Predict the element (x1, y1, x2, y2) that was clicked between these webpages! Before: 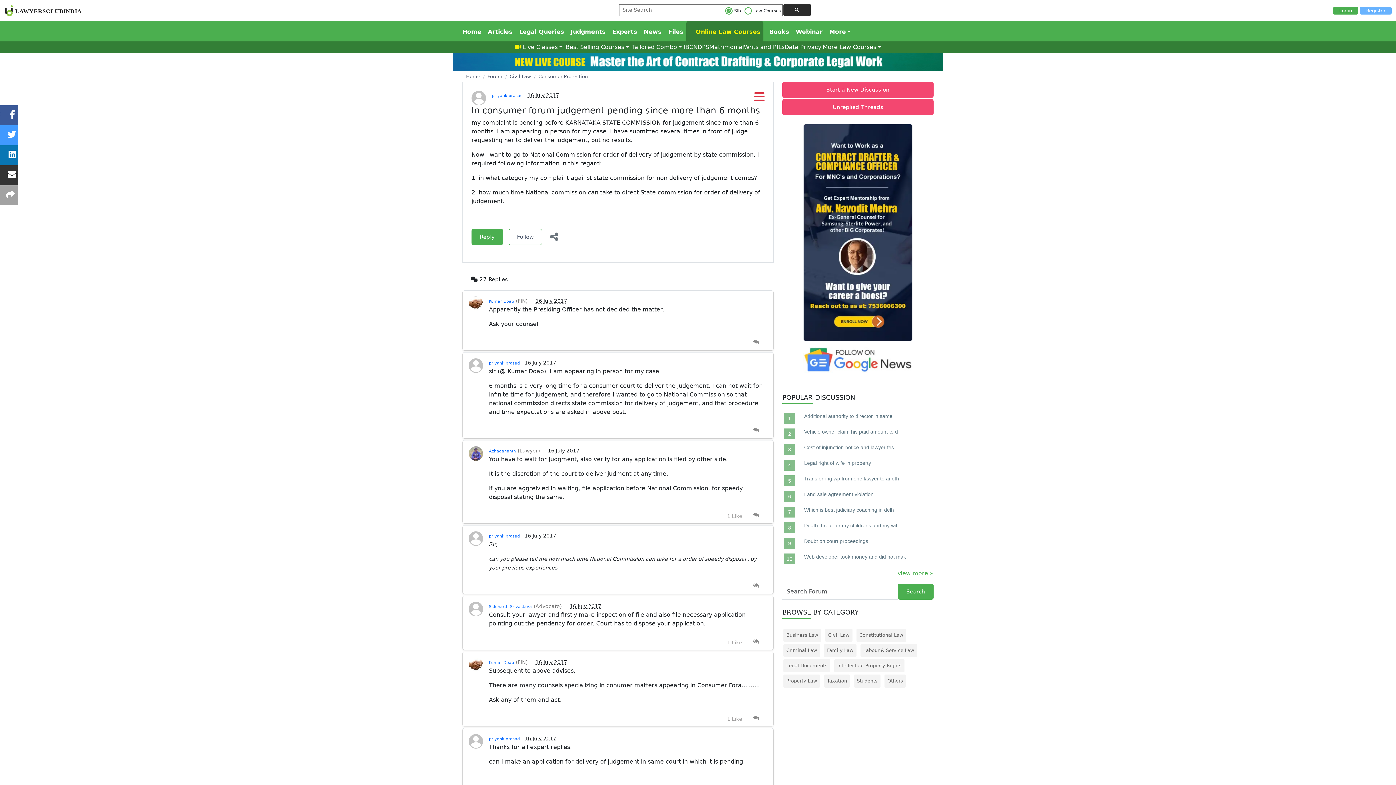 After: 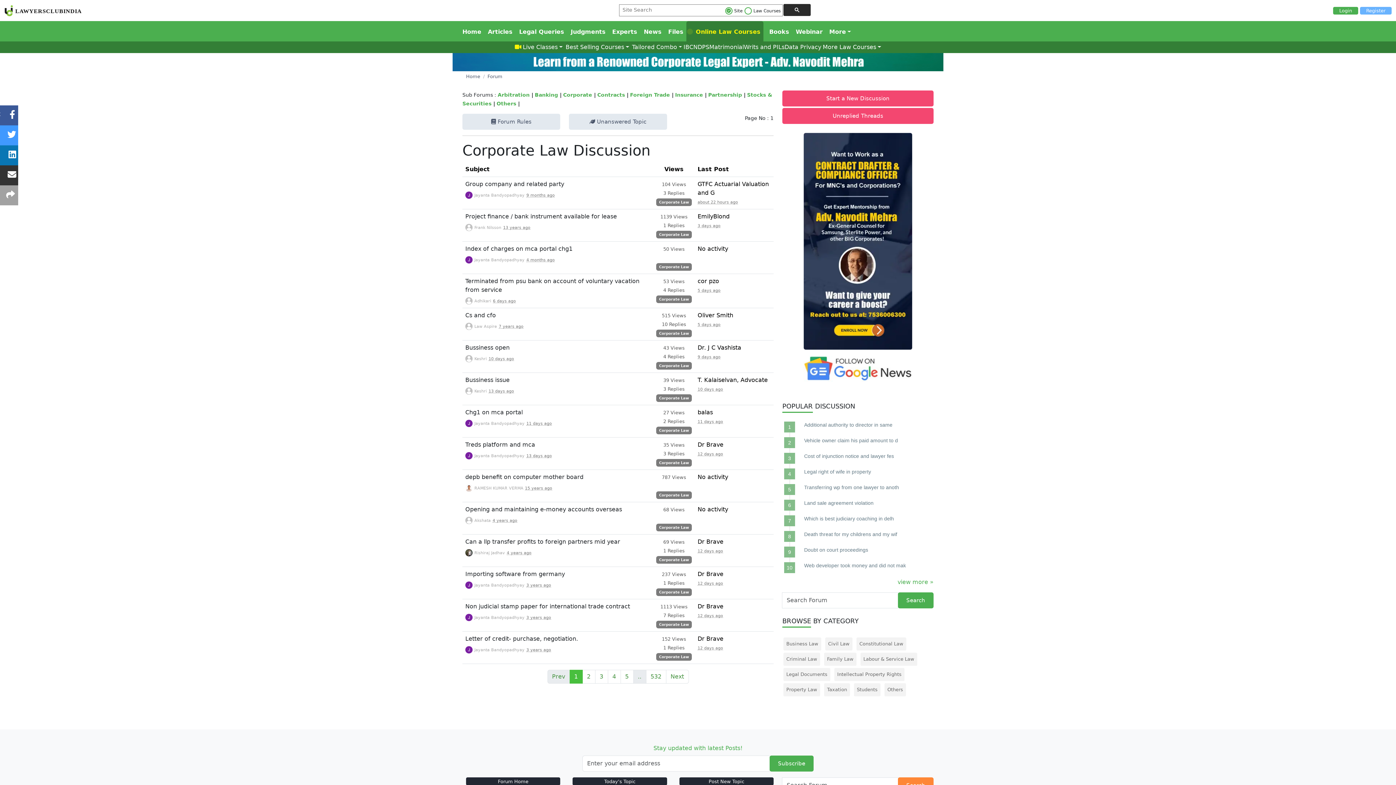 Action: label: Business Law bbox: (786, 632, 818, 638)